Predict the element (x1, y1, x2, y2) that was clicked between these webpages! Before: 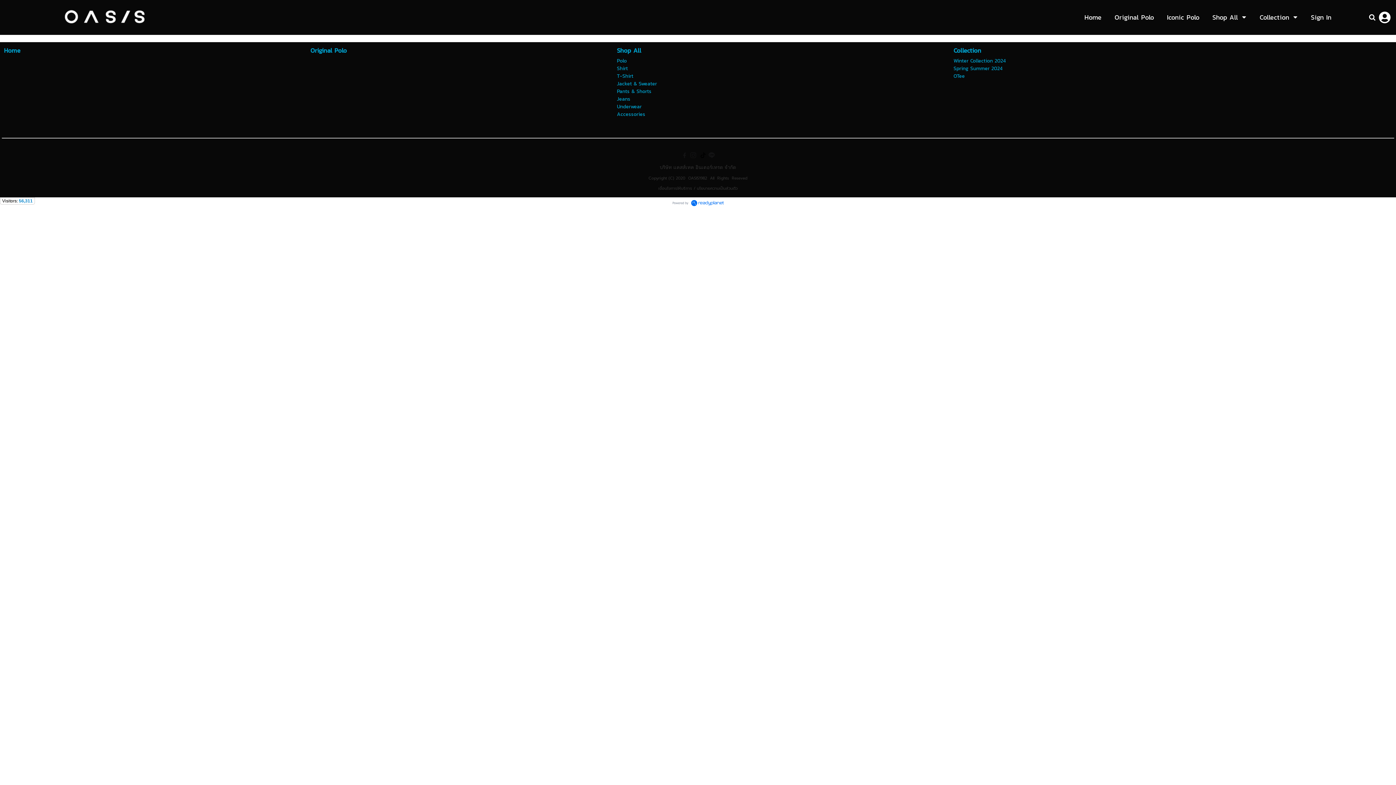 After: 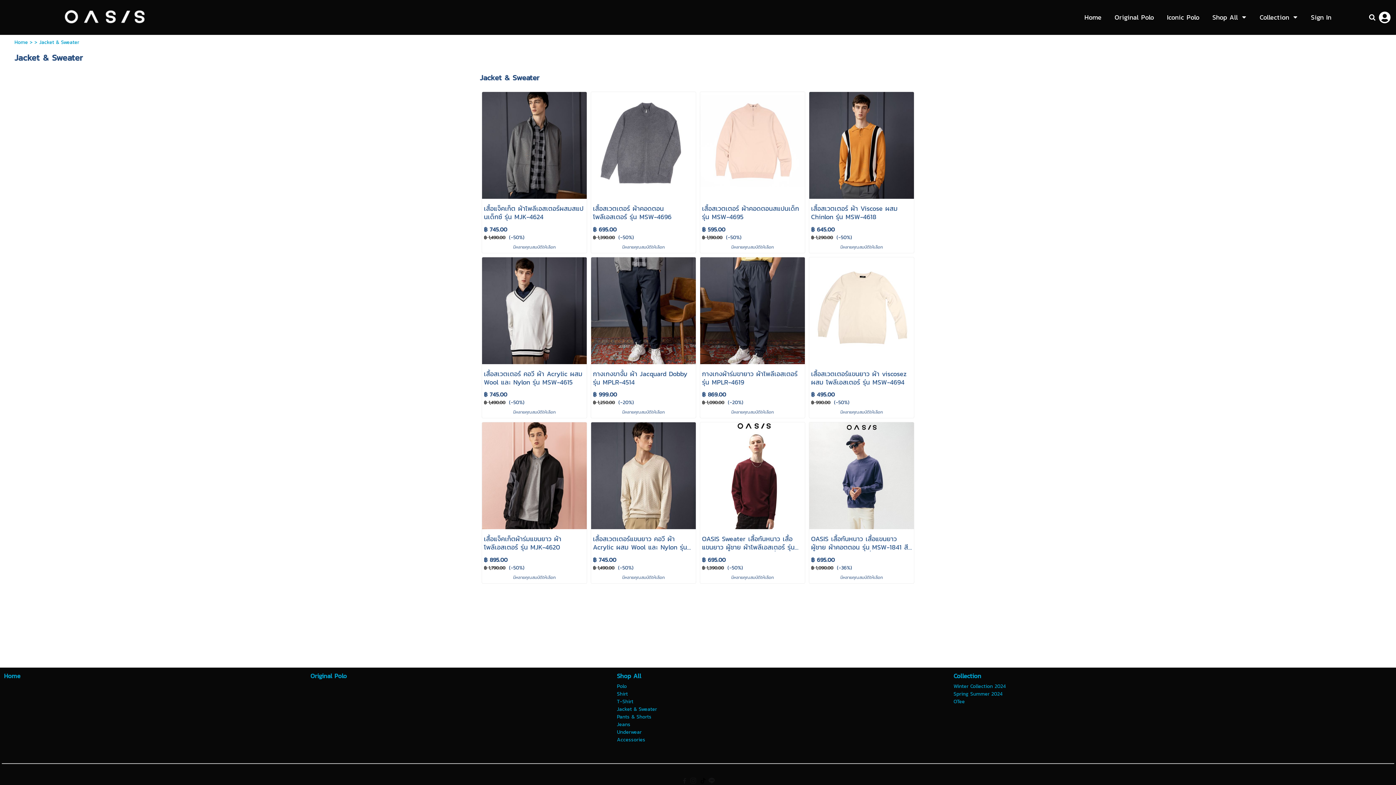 Action: label: Jacket & Sweater bbox: (617, 80, 953, 87)